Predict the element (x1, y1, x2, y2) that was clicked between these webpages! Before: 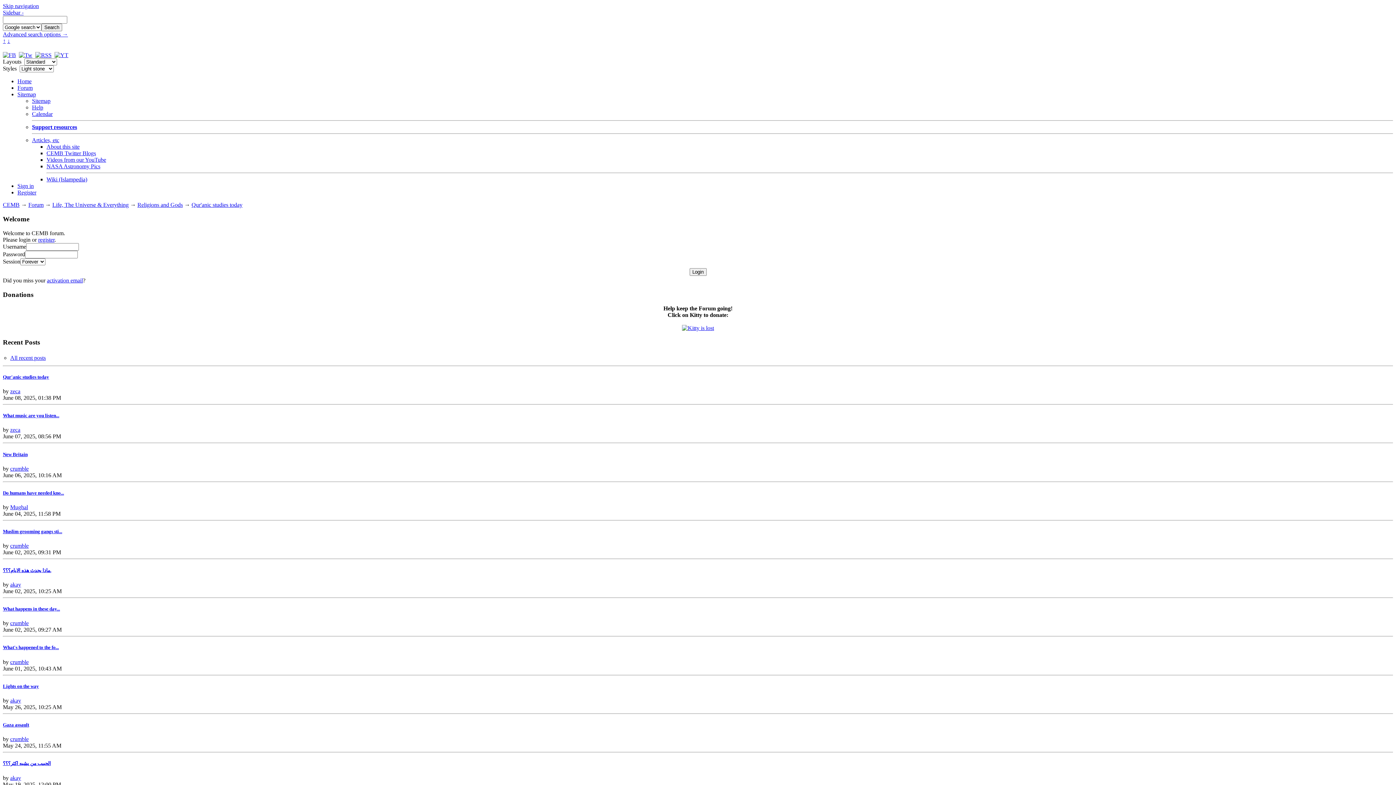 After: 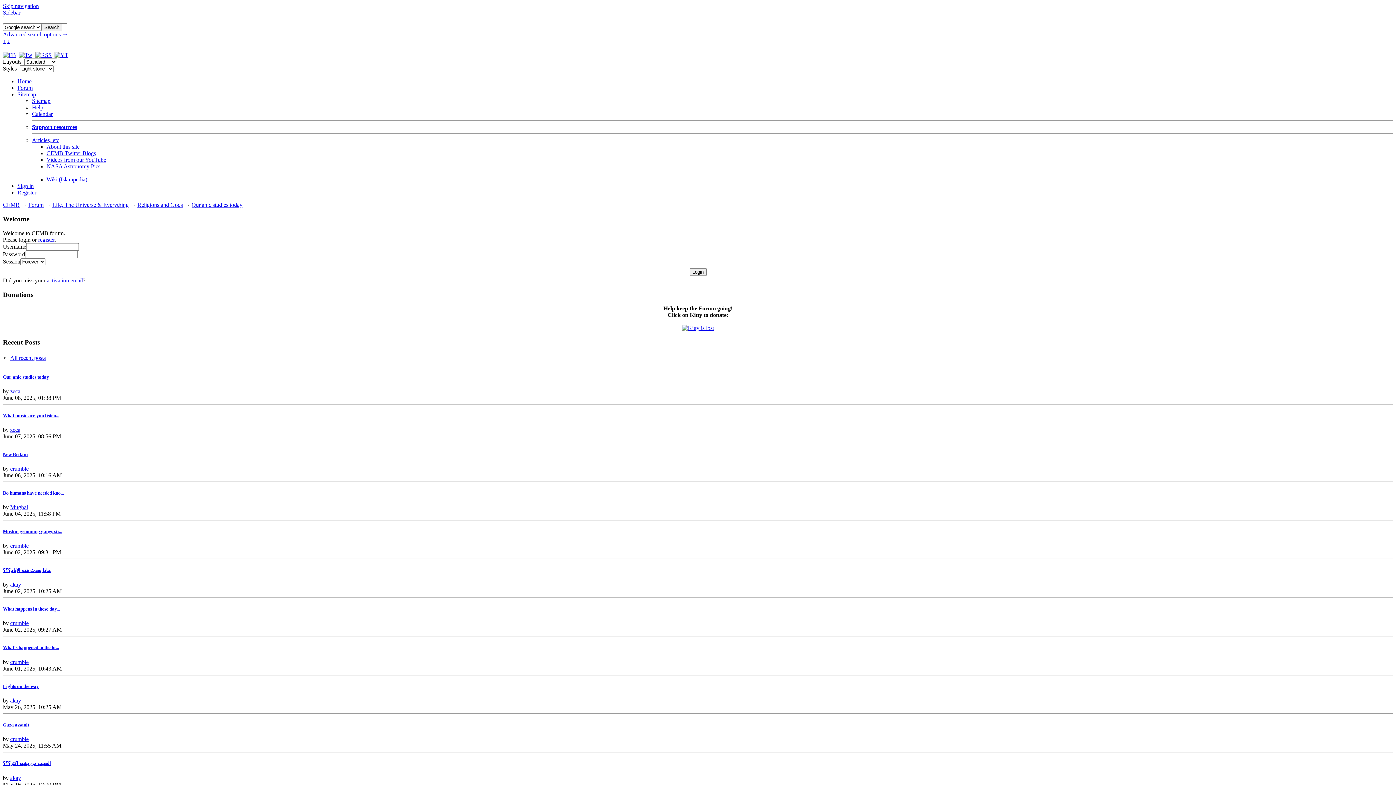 Action: label: Qur'anic studies today bbox: (191, 201, 242, 208)